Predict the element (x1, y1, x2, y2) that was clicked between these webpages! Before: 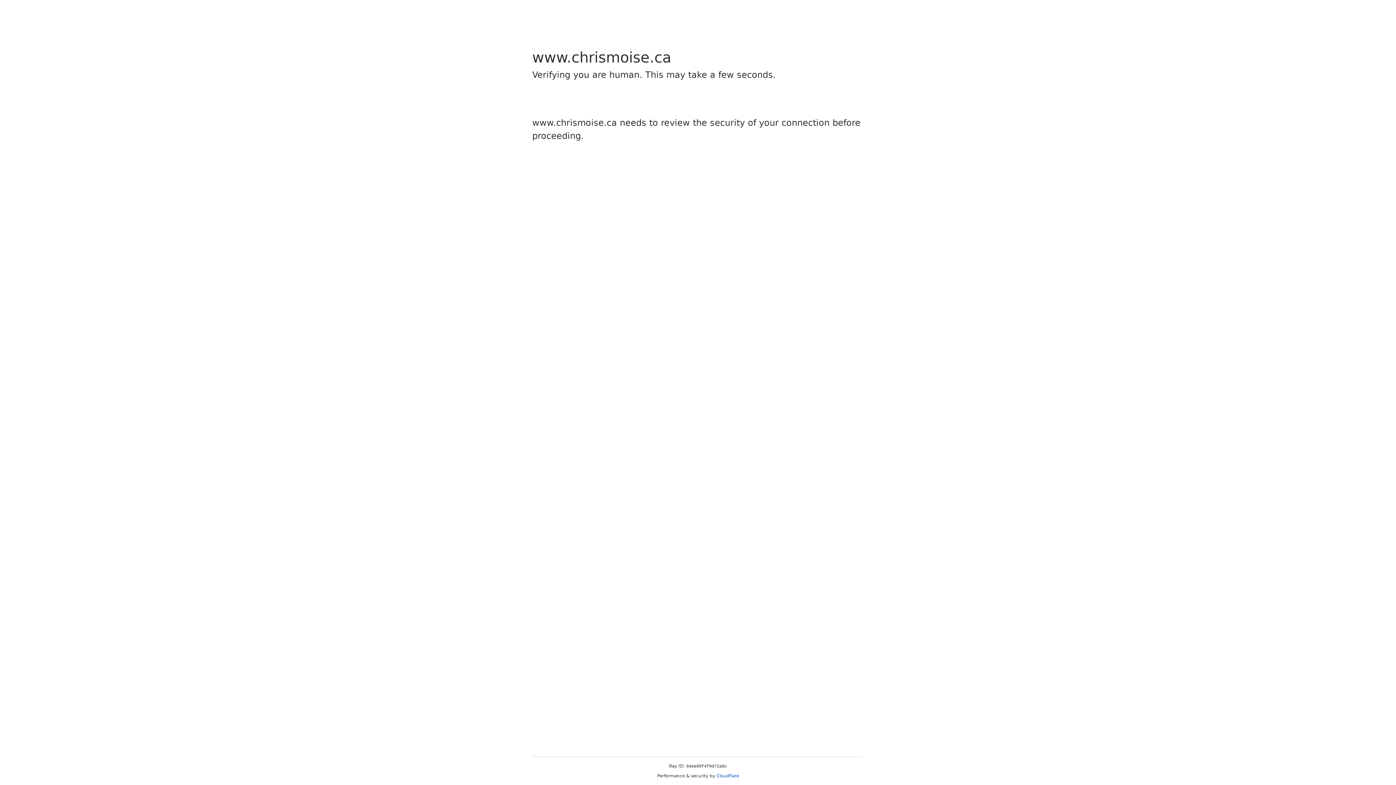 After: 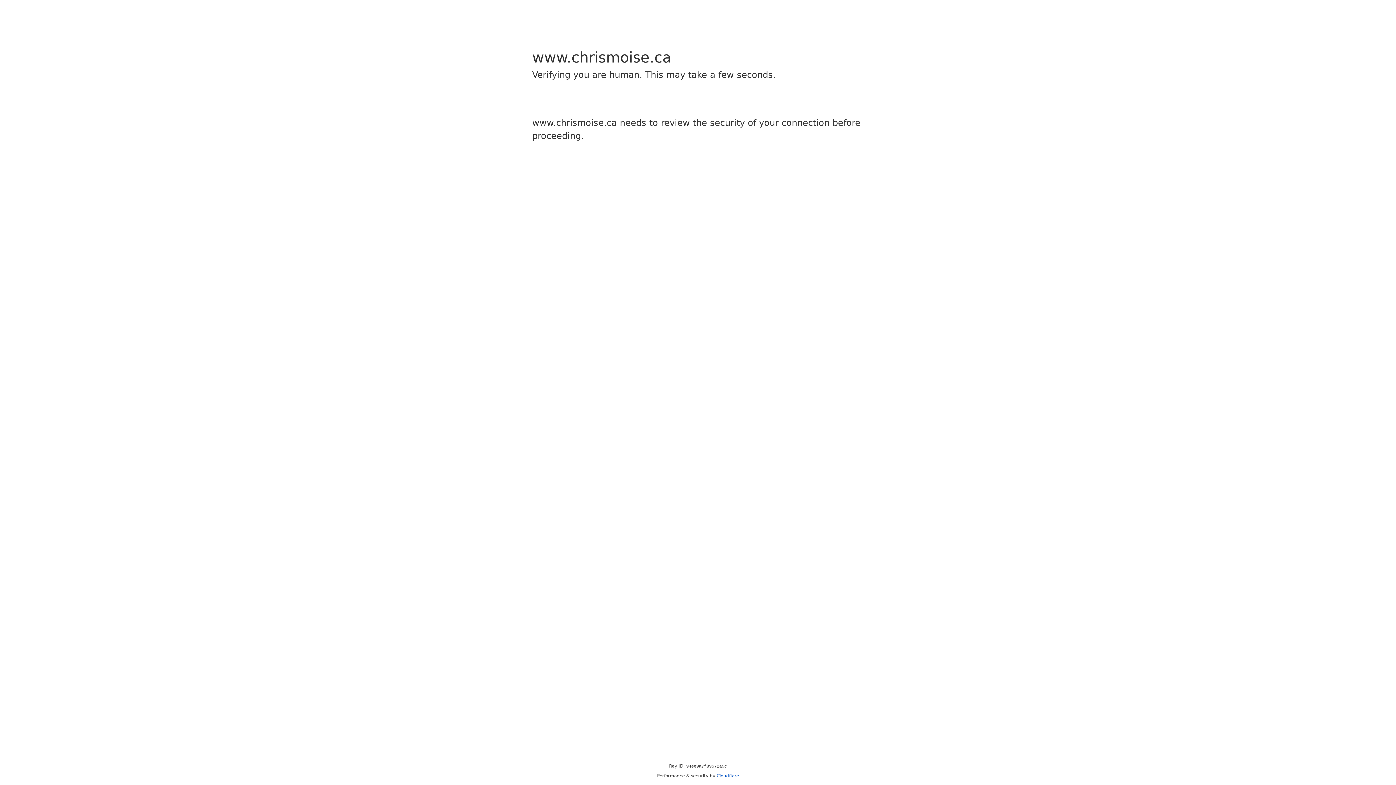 Action: bbox: (716, 773, 739, 778) label: Cloudflare